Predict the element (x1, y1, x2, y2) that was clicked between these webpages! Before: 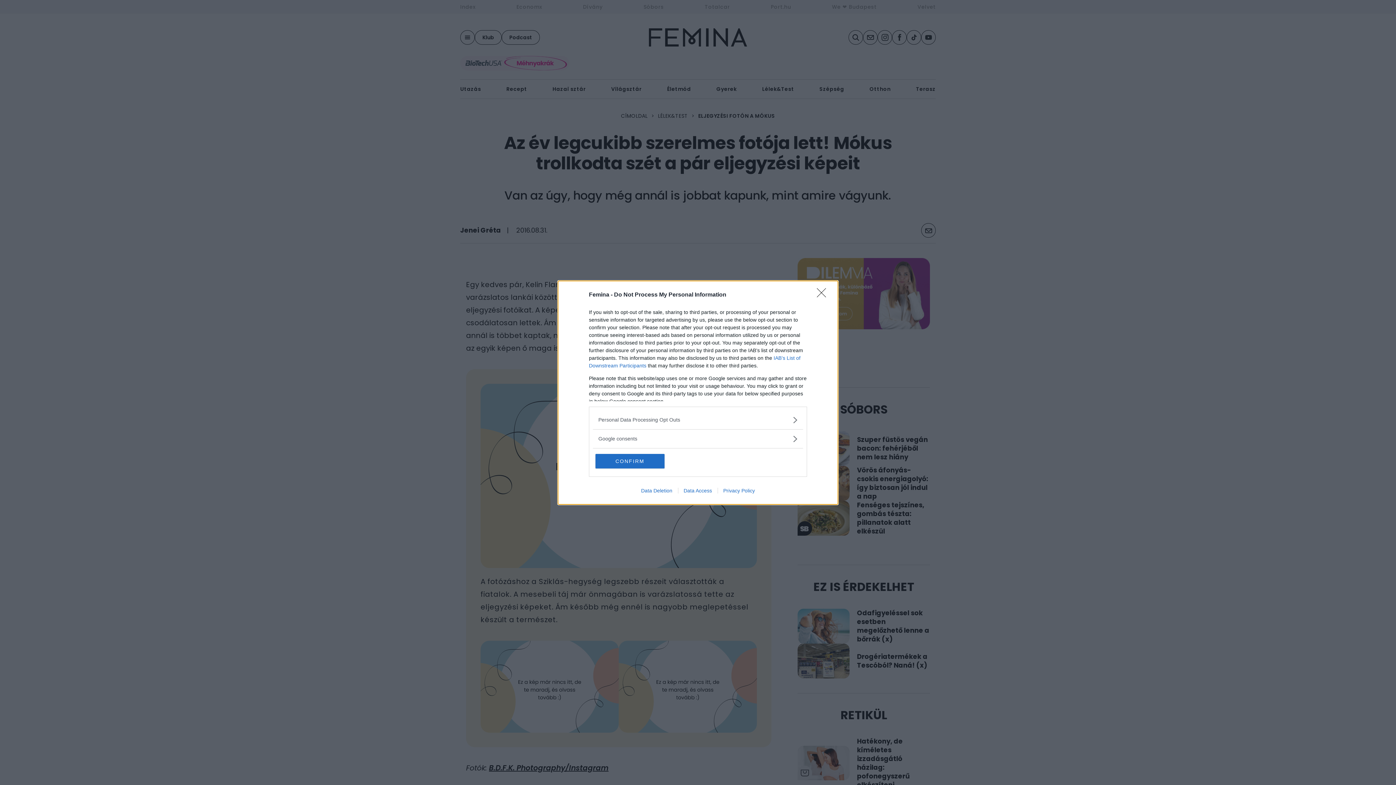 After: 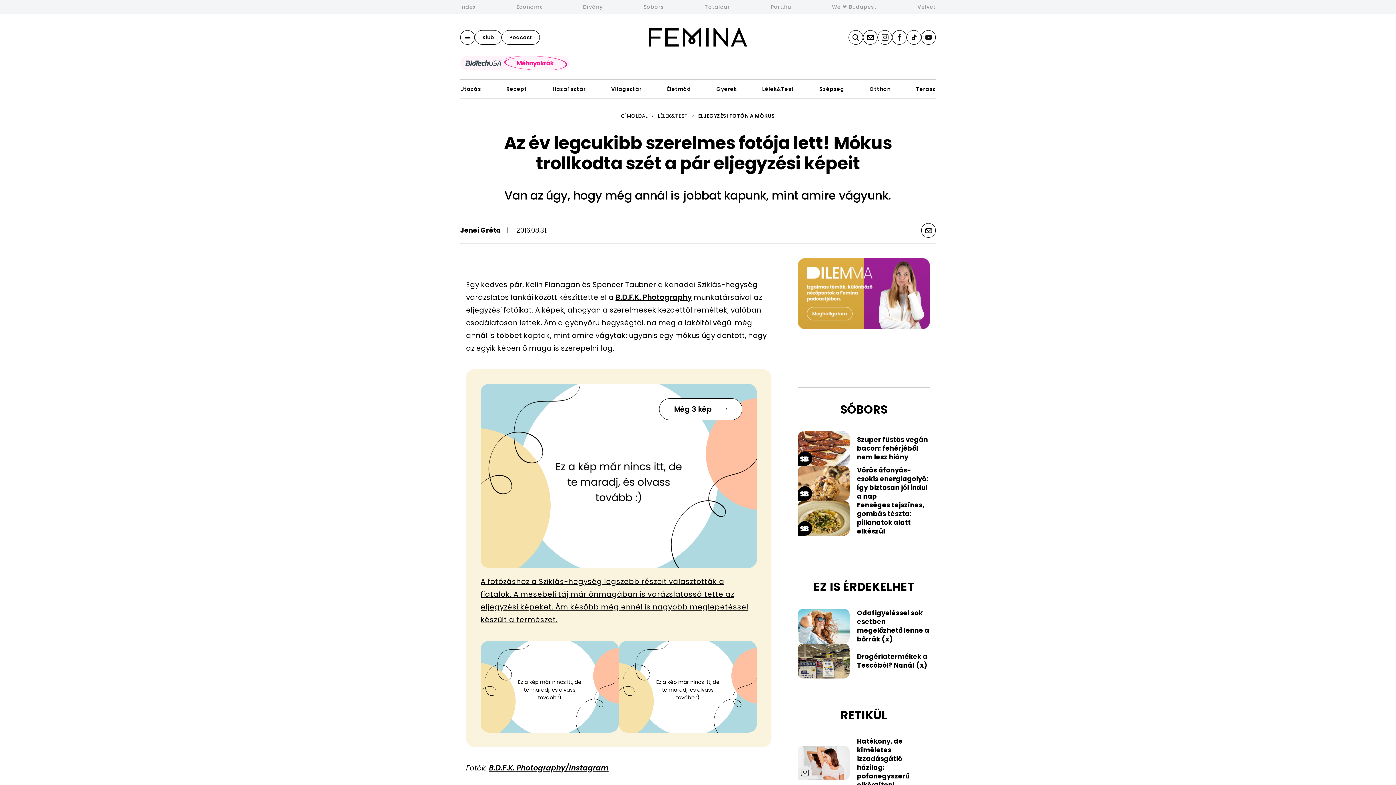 Action: bbox: (595, 454, 664, 468) label: CONFIRM